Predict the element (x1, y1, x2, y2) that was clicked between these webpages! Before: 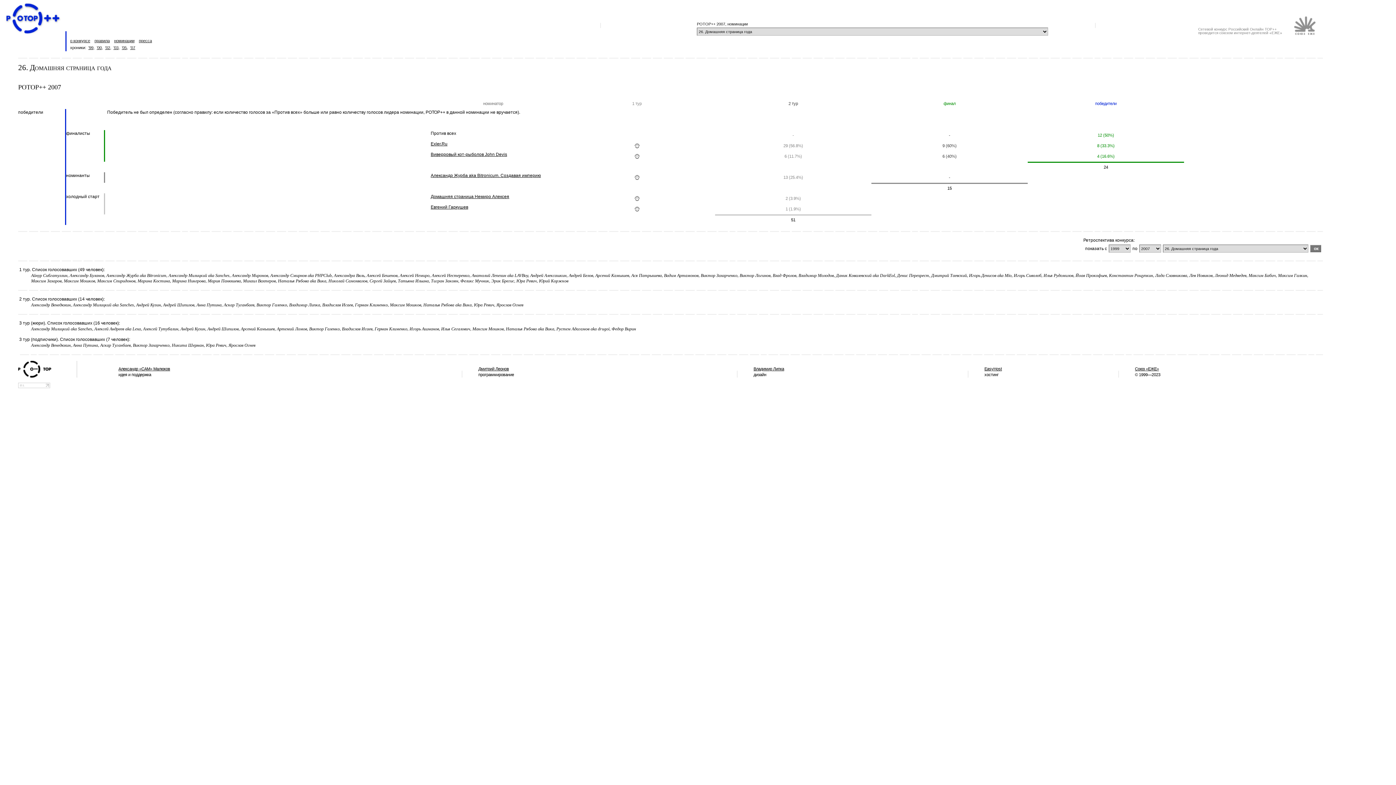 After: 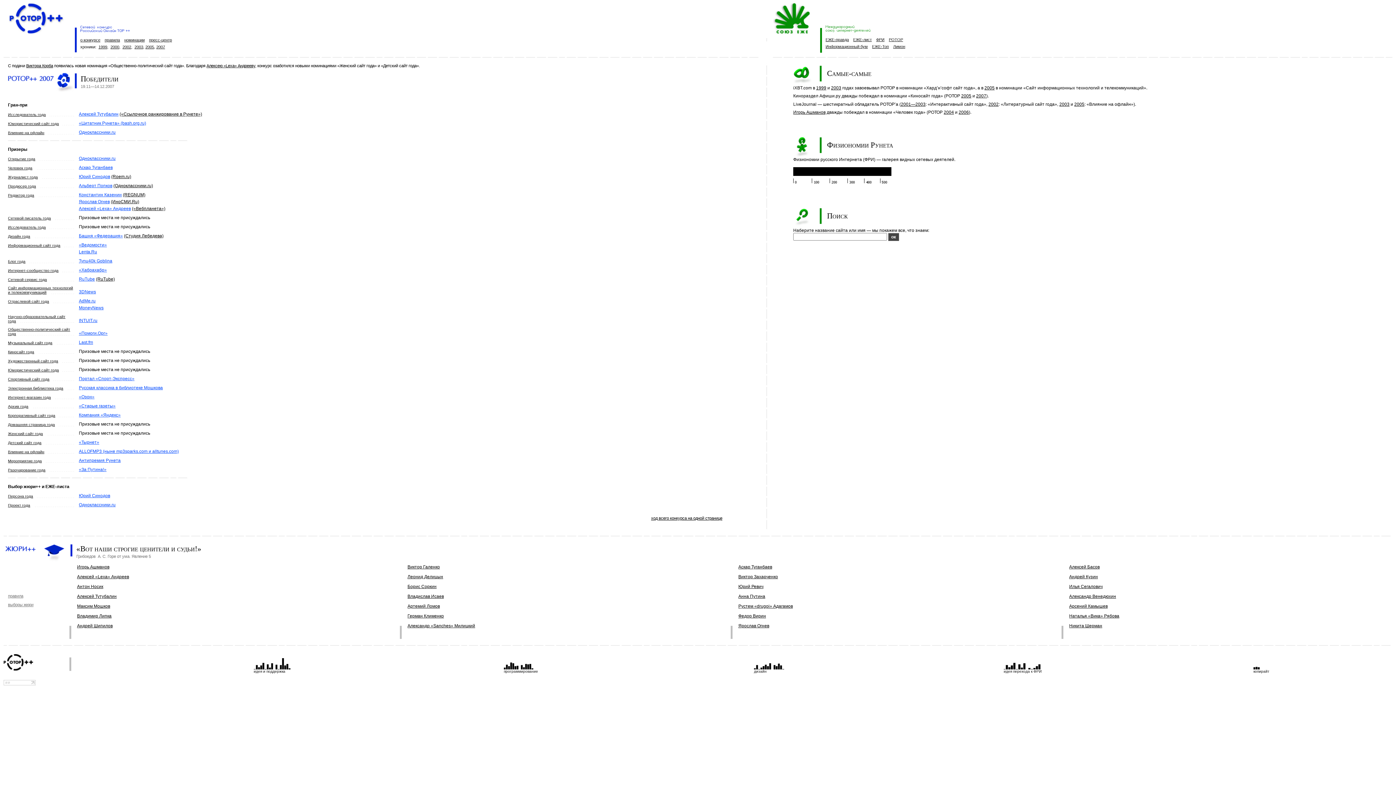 Action: label: ’07 bbox: (130, 45, 135, 49)